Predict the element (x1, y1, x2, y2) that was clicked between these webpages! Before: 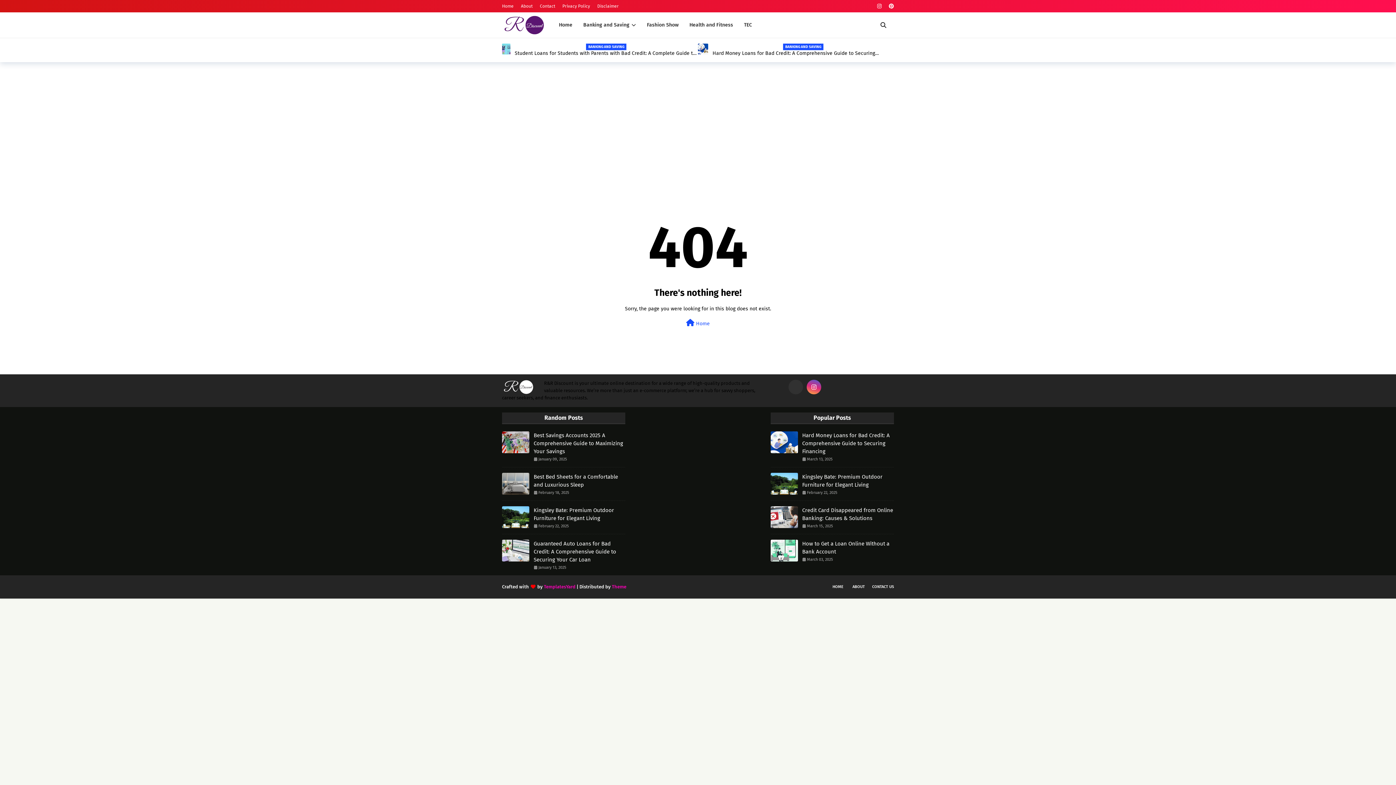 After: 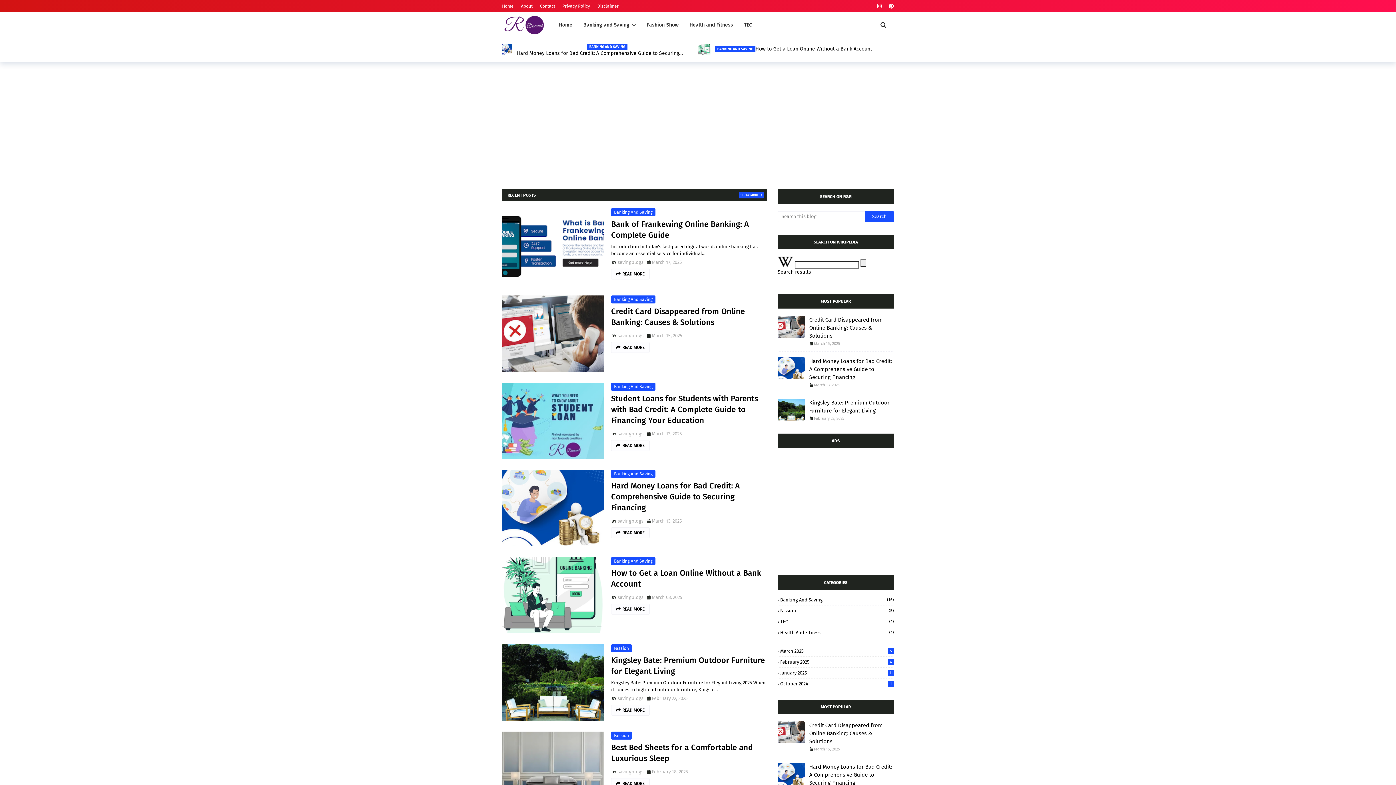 Action: bbox: (502, 15, 546, 35)